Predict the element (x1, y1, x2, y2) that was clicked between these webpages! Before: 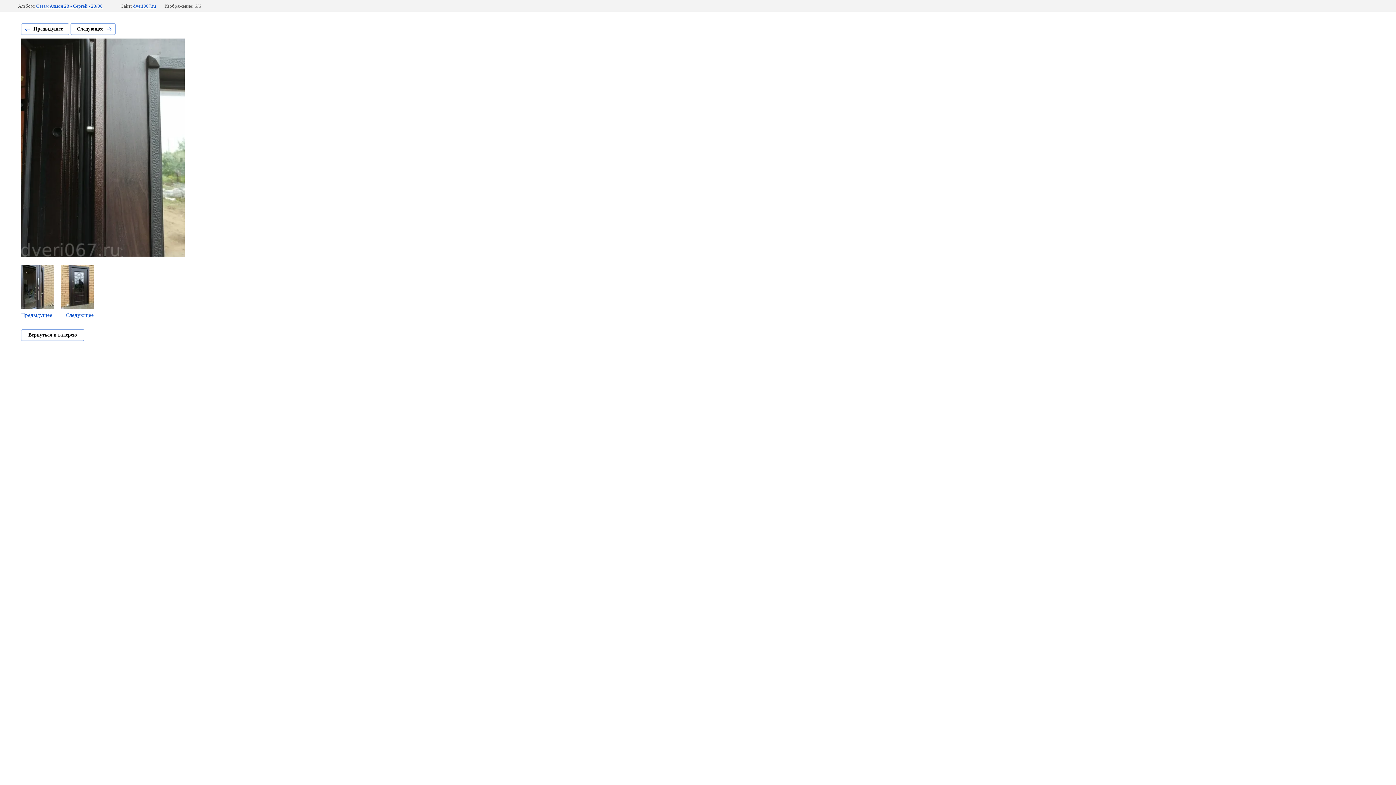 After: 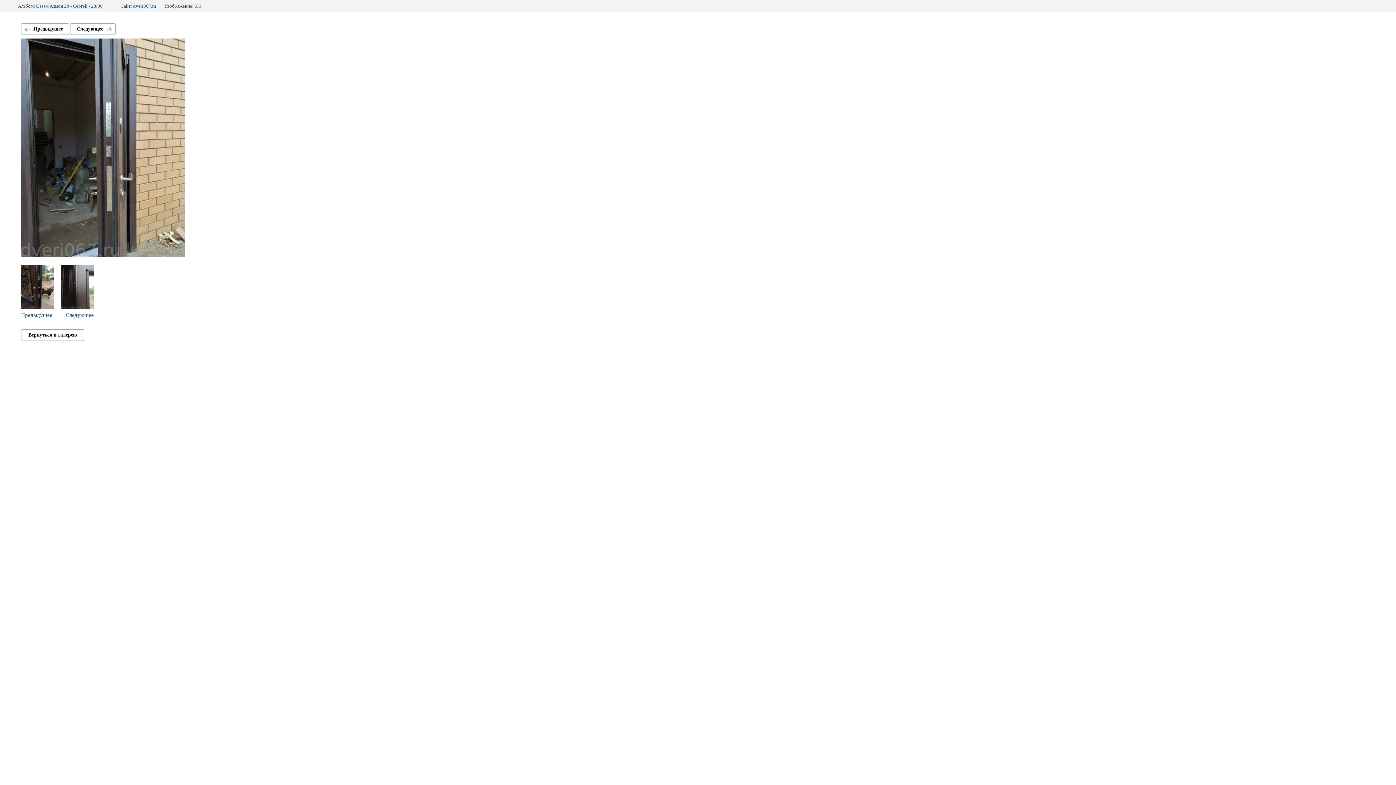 Action: label: Предыдущее bbox: (21, 23, 69, 34)